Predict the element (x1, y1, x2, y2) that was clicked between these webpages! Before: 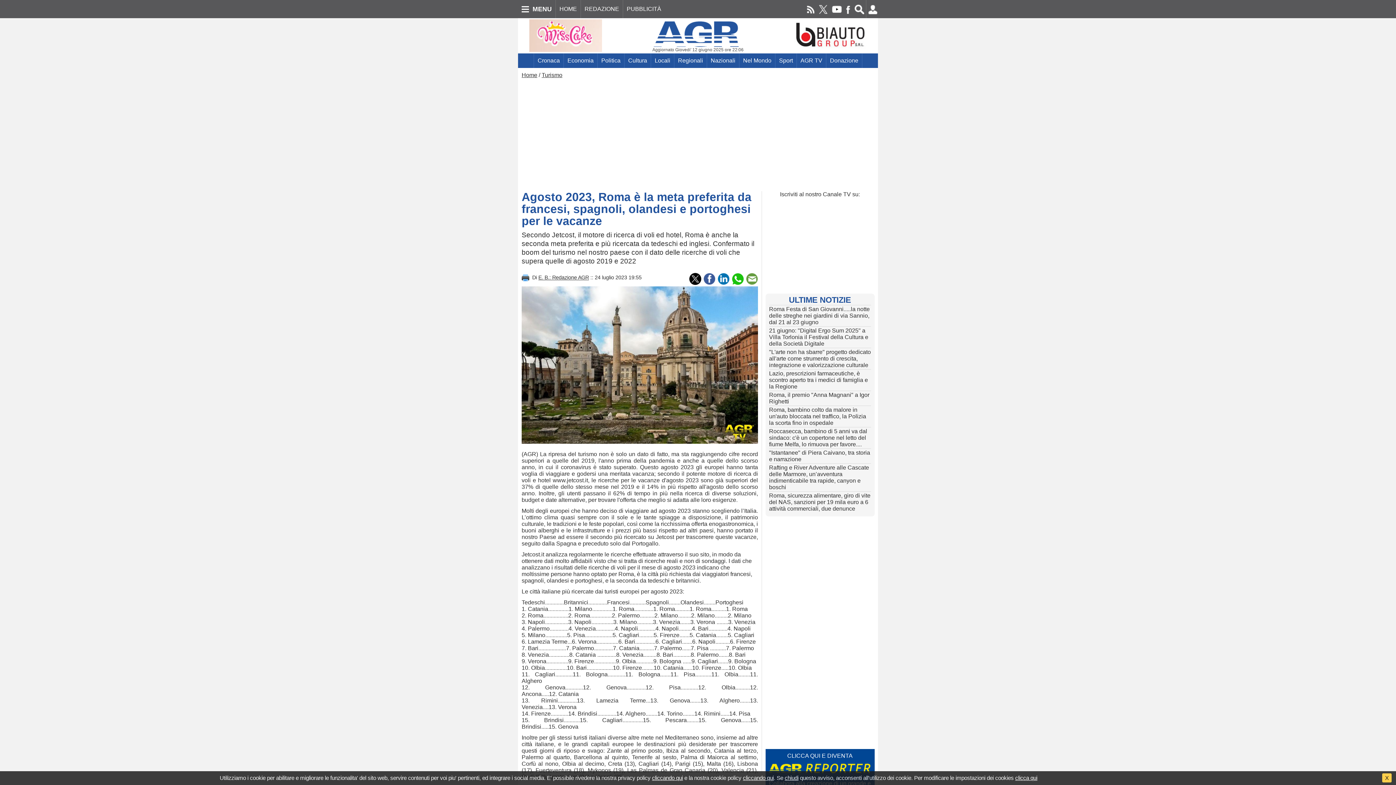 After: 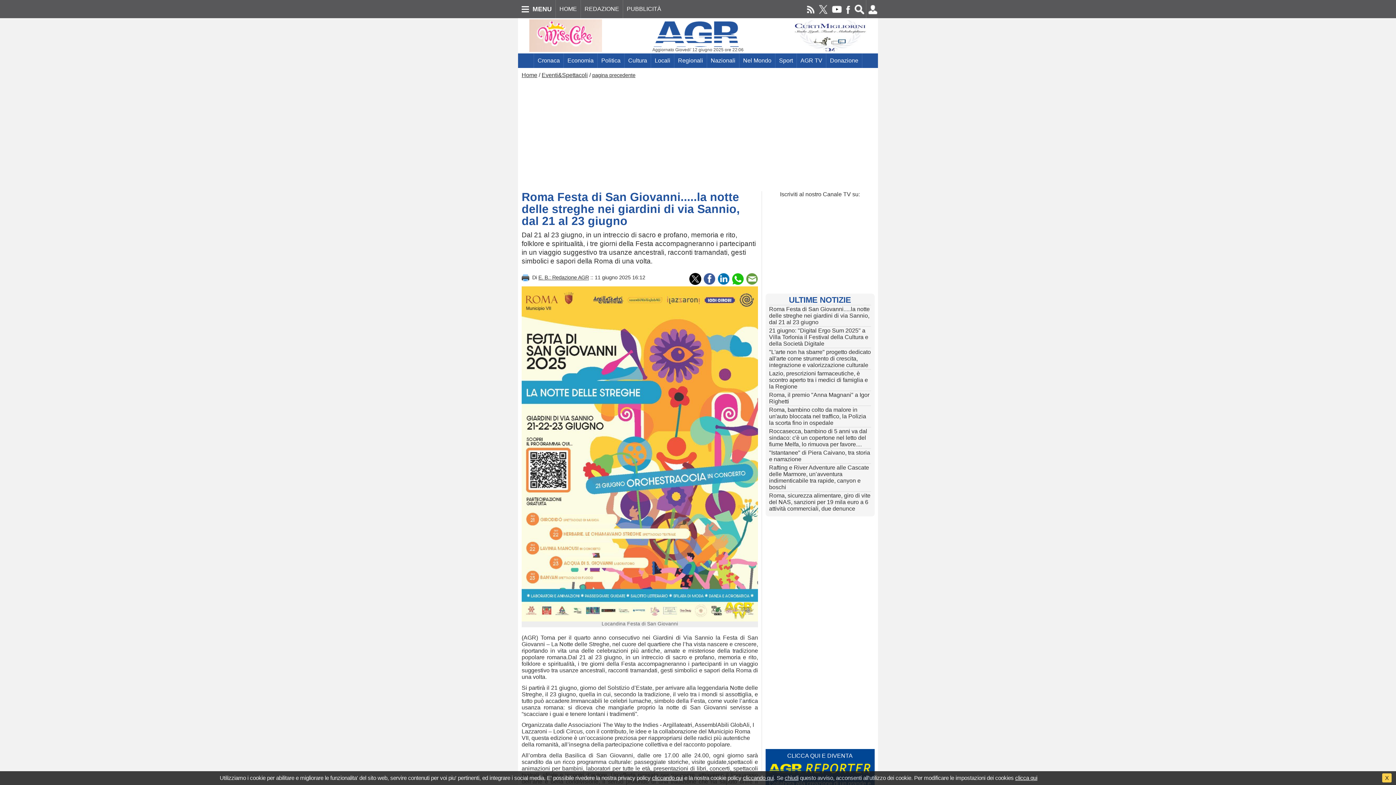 Action: bbox: (769, 306, 870, 325) label: Roma Festa di San Giovanni.....la notte delle streghe nei giardini di via Sannio, dal 21 al 23 giugno